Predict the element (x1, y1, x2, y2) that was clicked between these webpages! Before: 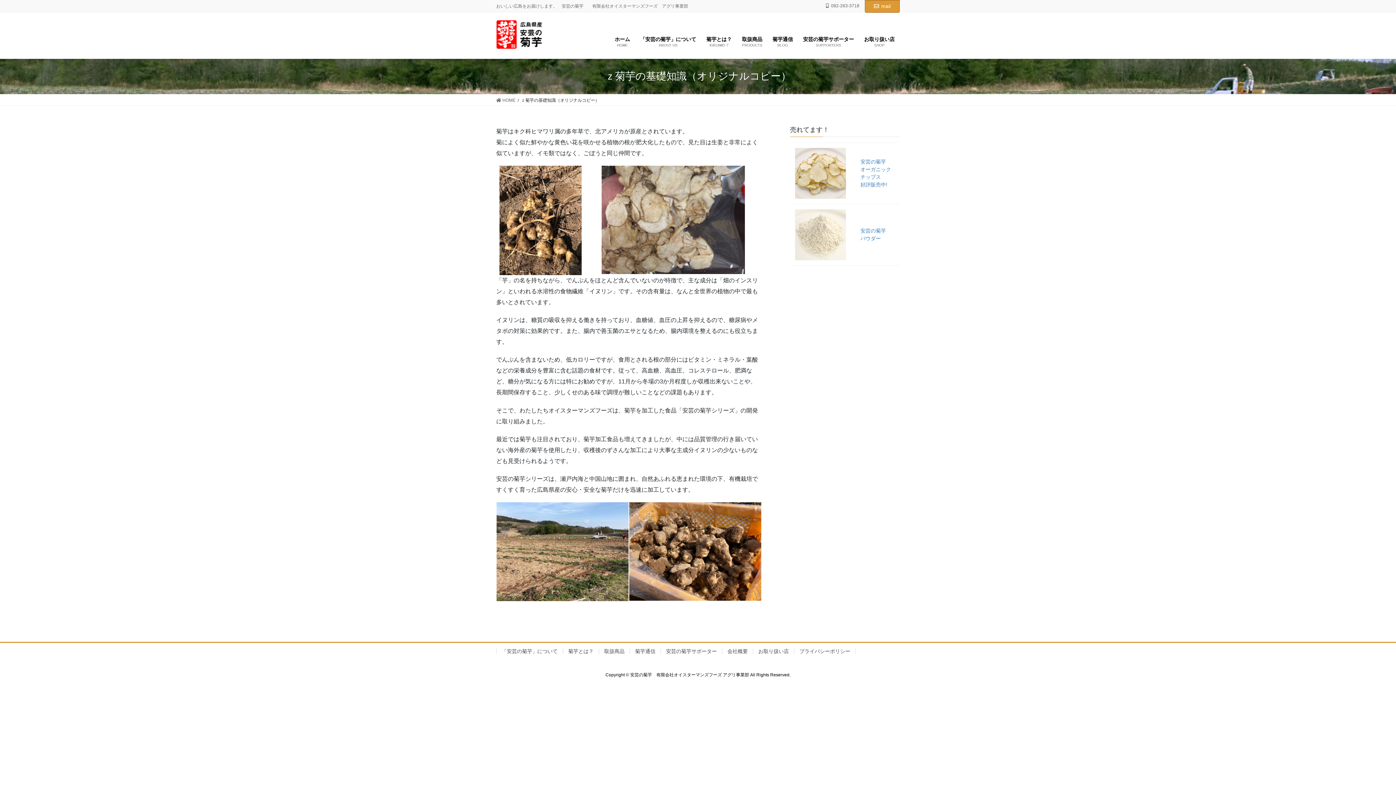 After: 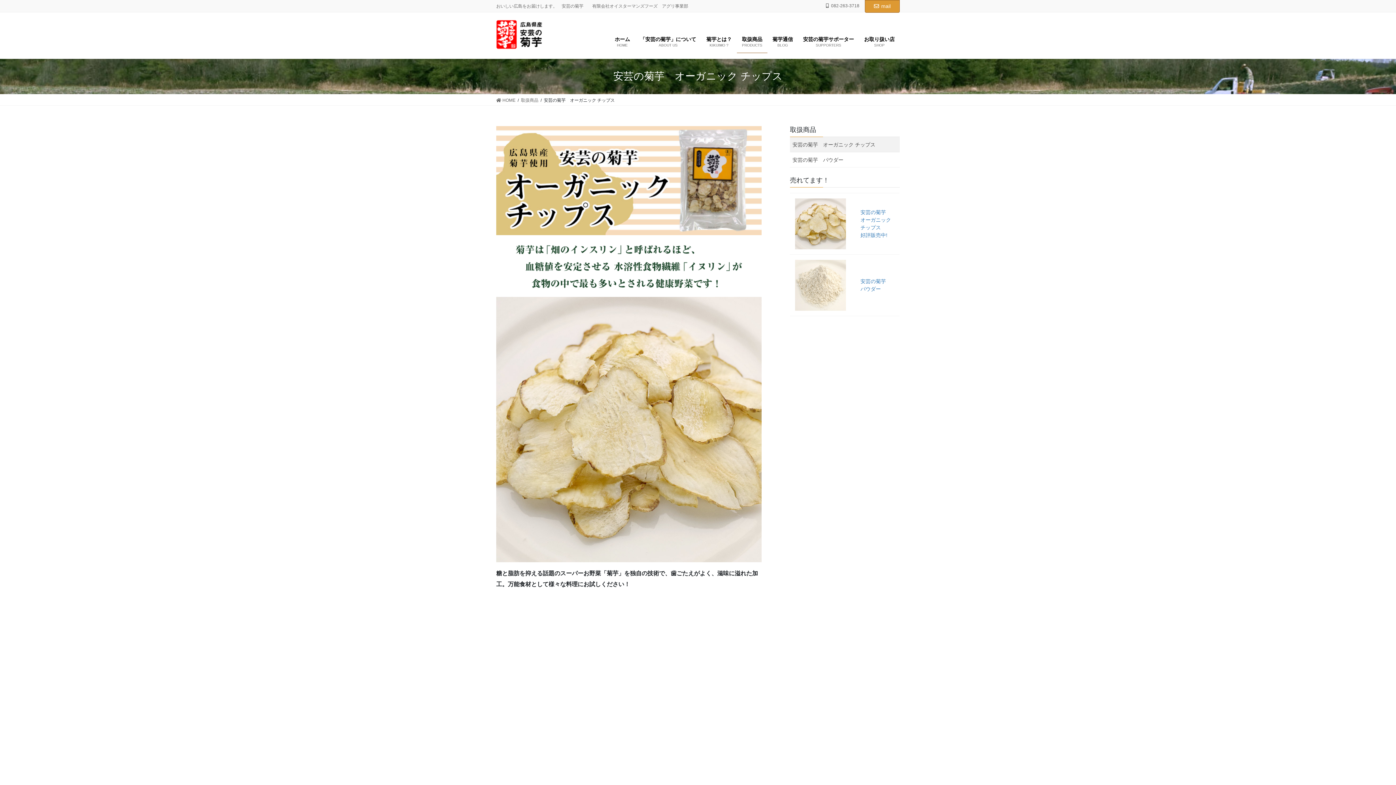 Action: bbox: (795, 169, 846, 175)